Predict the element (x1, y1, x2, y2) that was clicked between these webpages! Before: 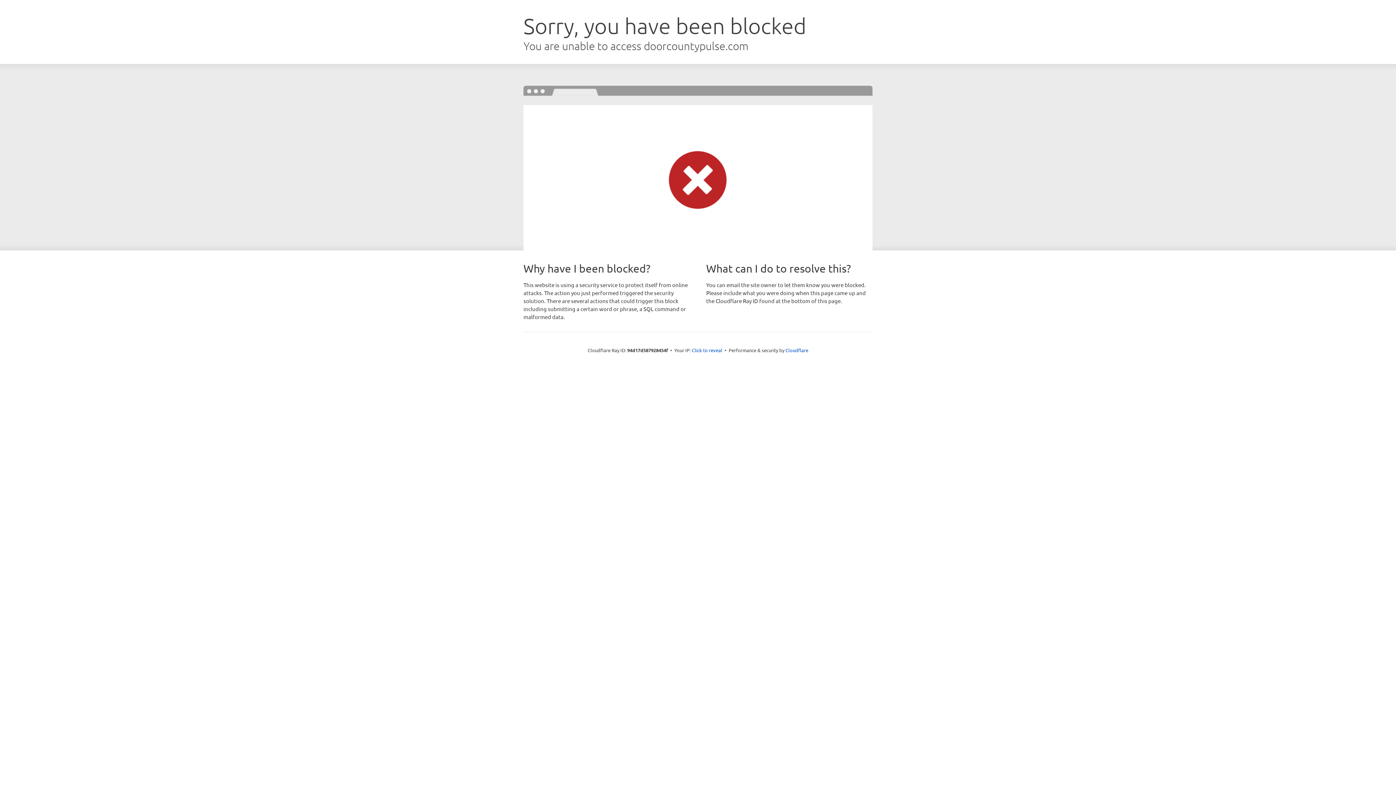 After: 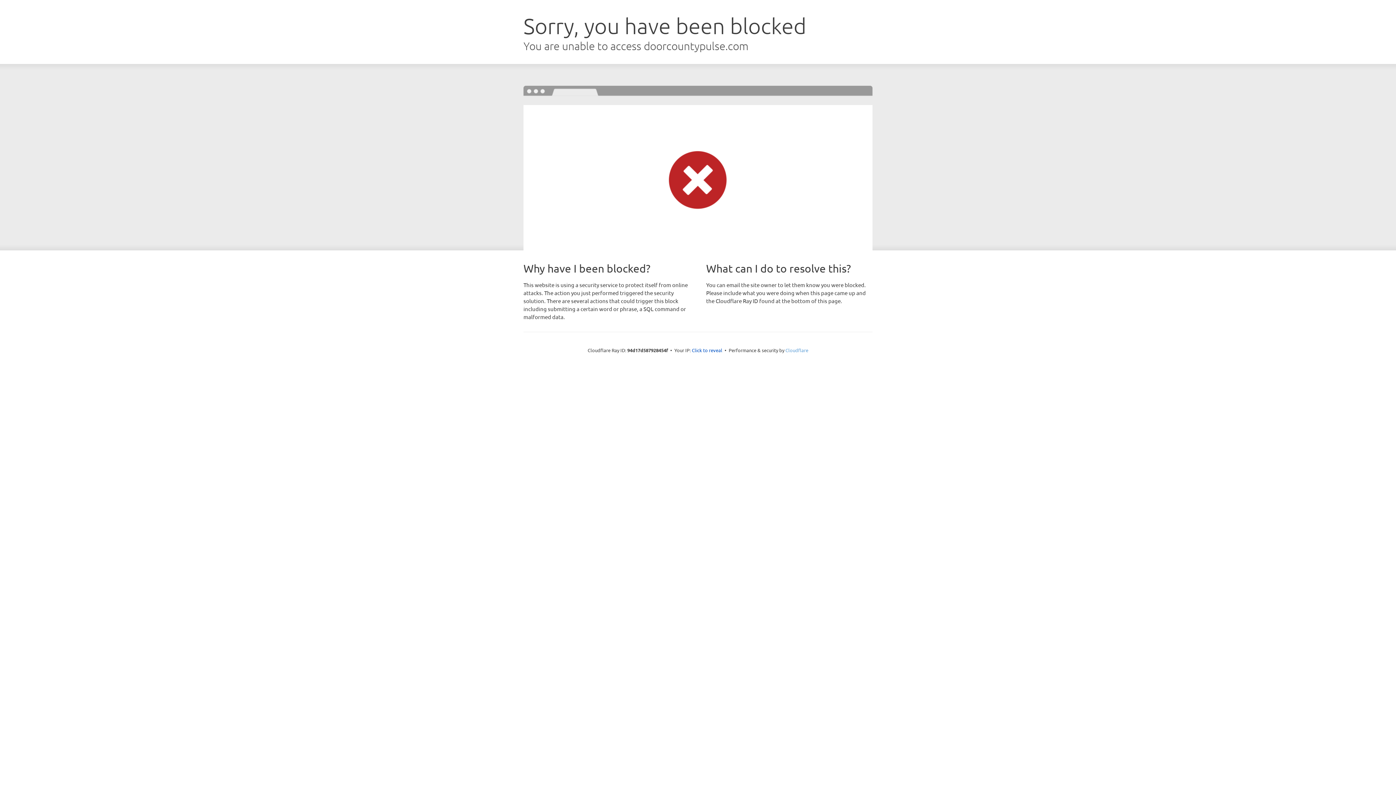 Action: bbox: (785, 347, 808, 353) label: Cloudflare